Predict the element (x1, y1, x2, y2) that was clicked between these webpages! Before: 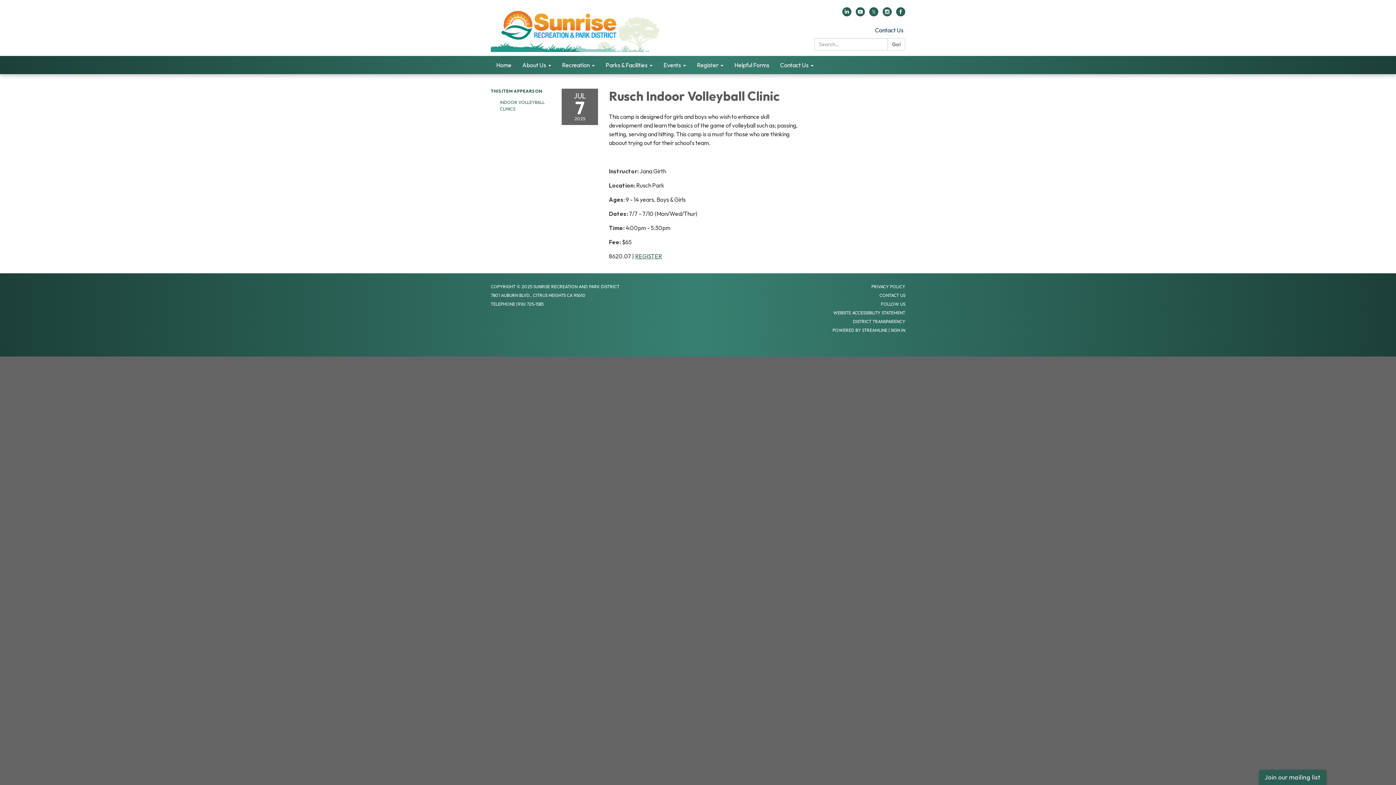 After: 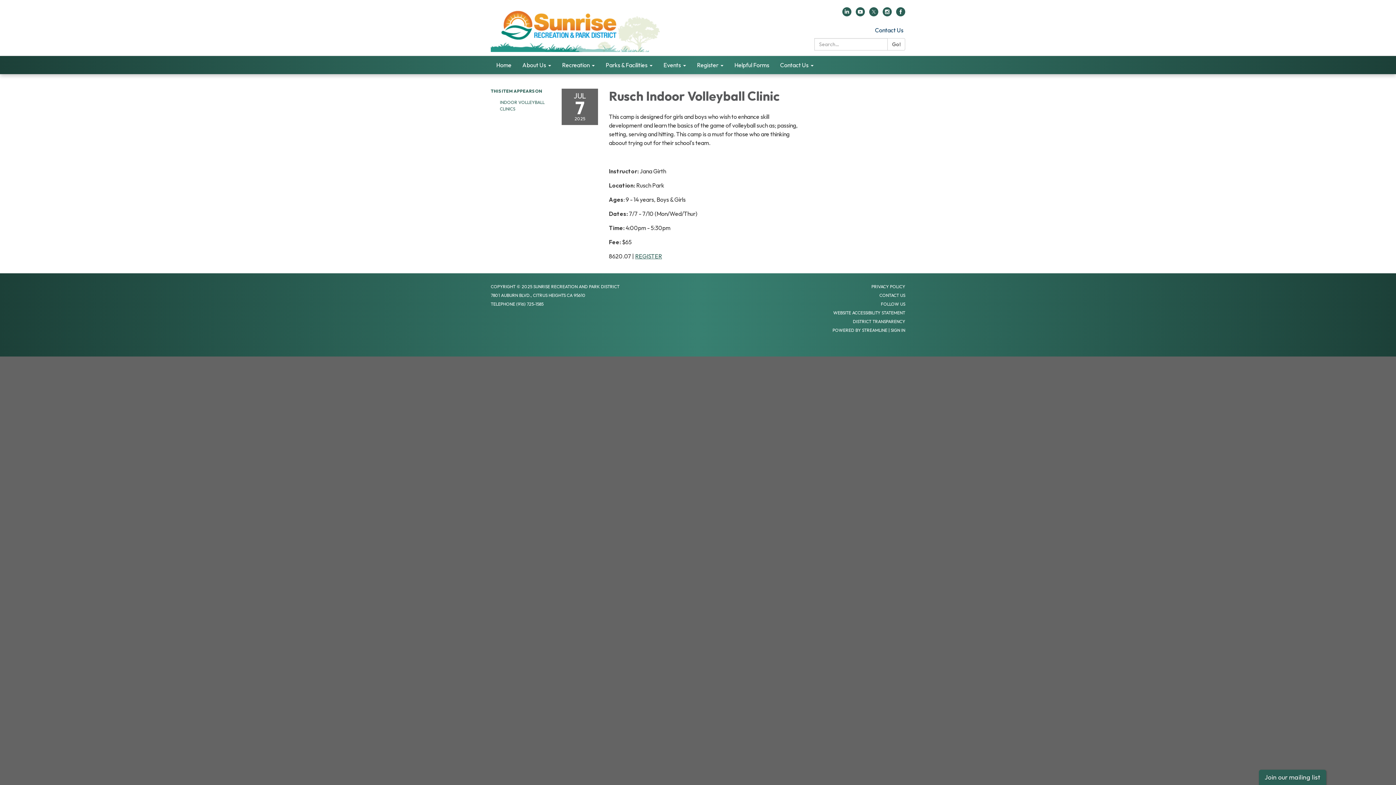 Action: label: STREAMLINE bbox: (862, 327, 887, 333)